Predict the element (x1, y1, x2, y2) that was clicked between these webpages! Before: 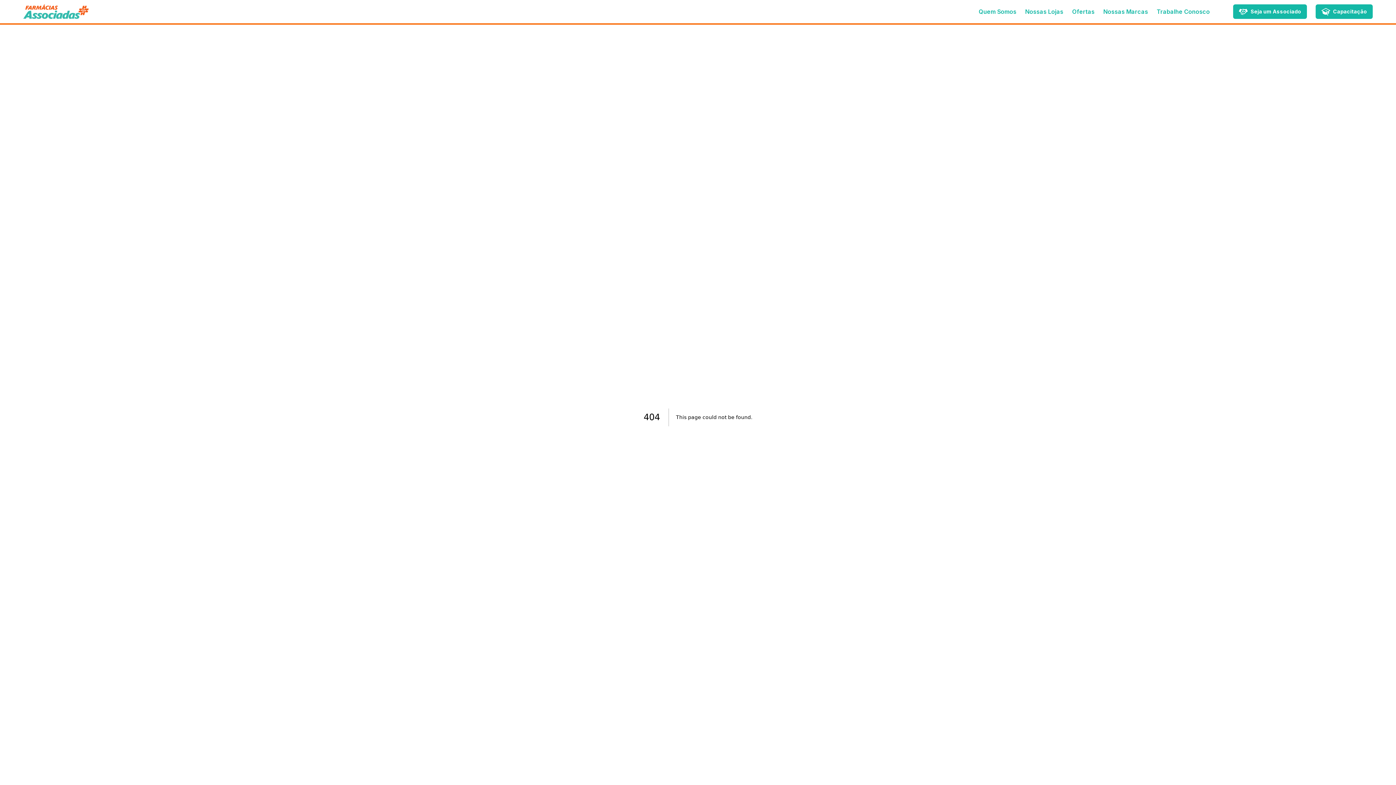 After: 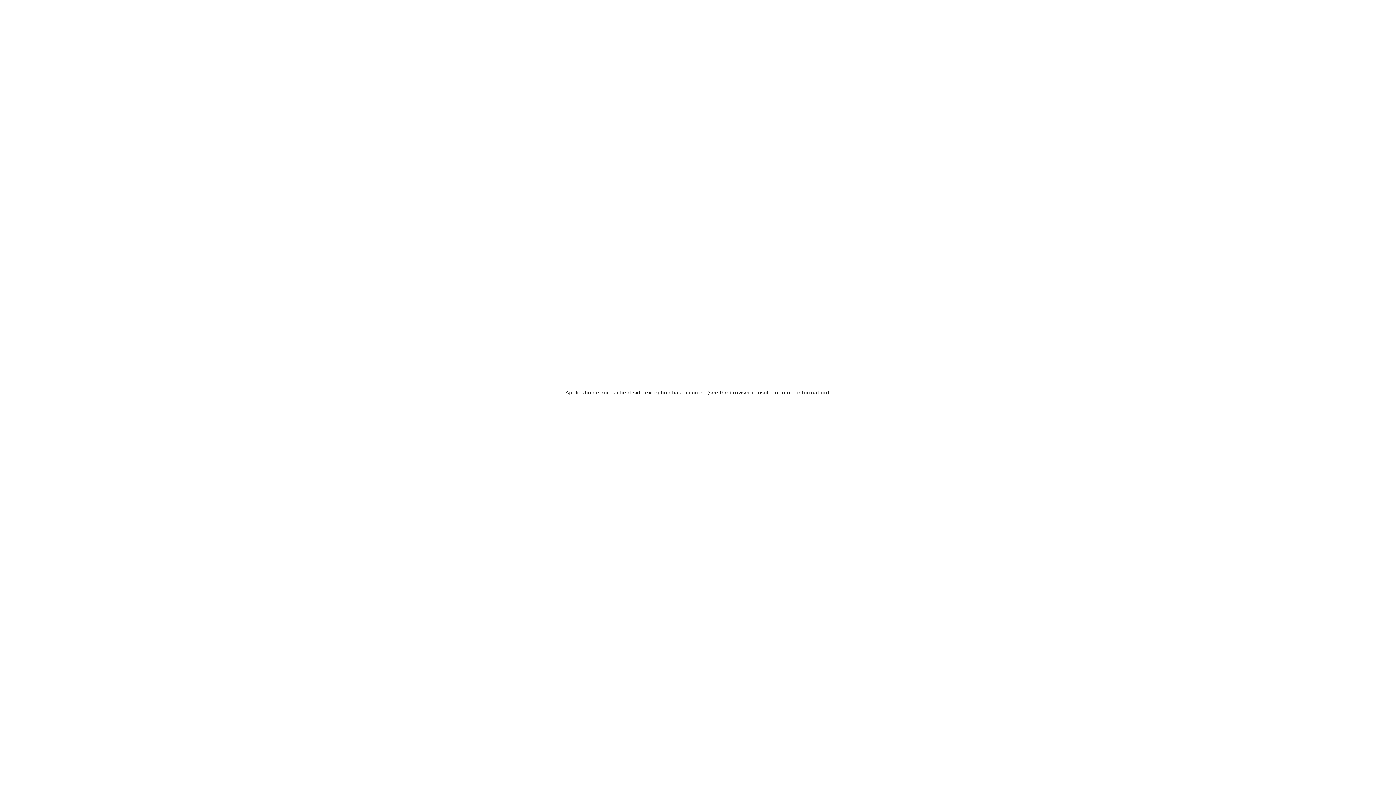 Action: label: Ofertas bbox: (1072, 8, 1094, 15)